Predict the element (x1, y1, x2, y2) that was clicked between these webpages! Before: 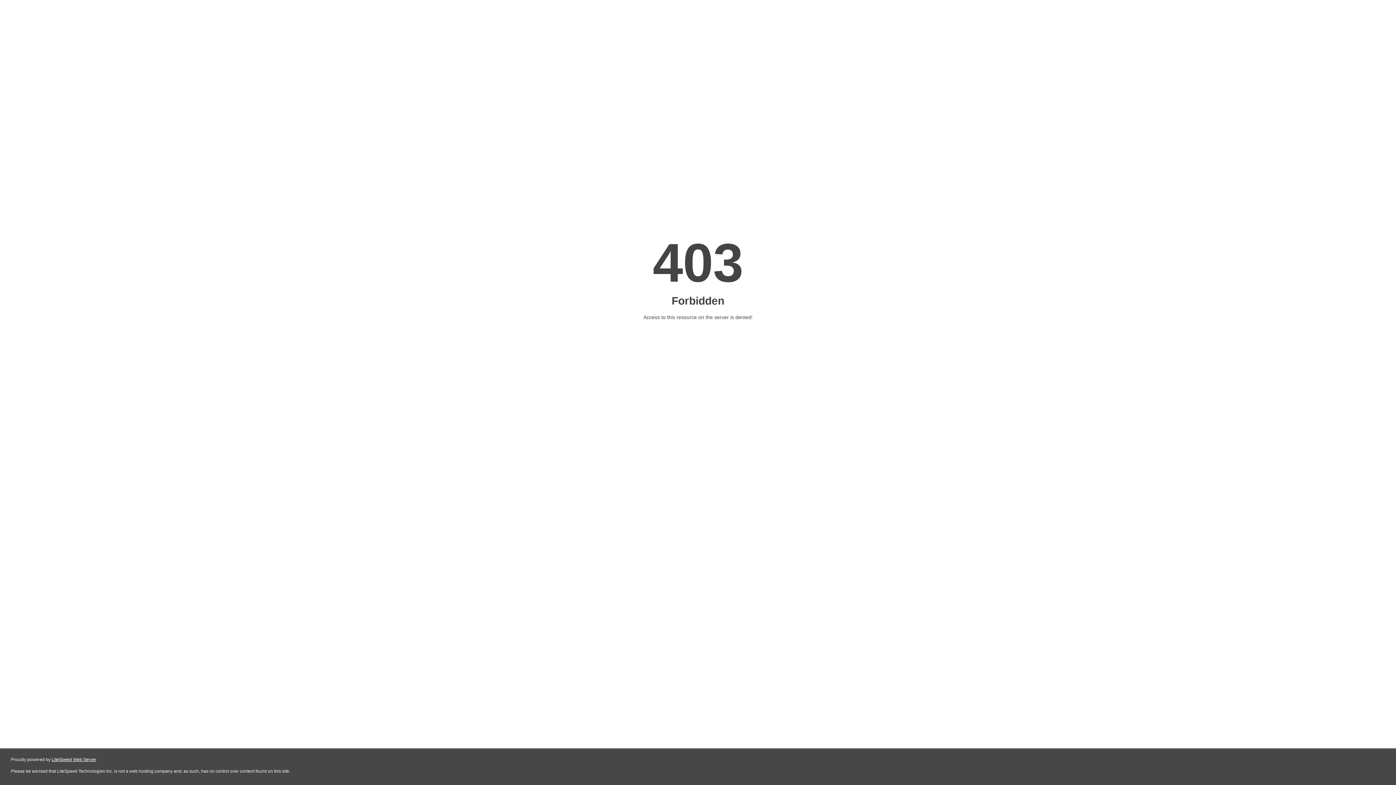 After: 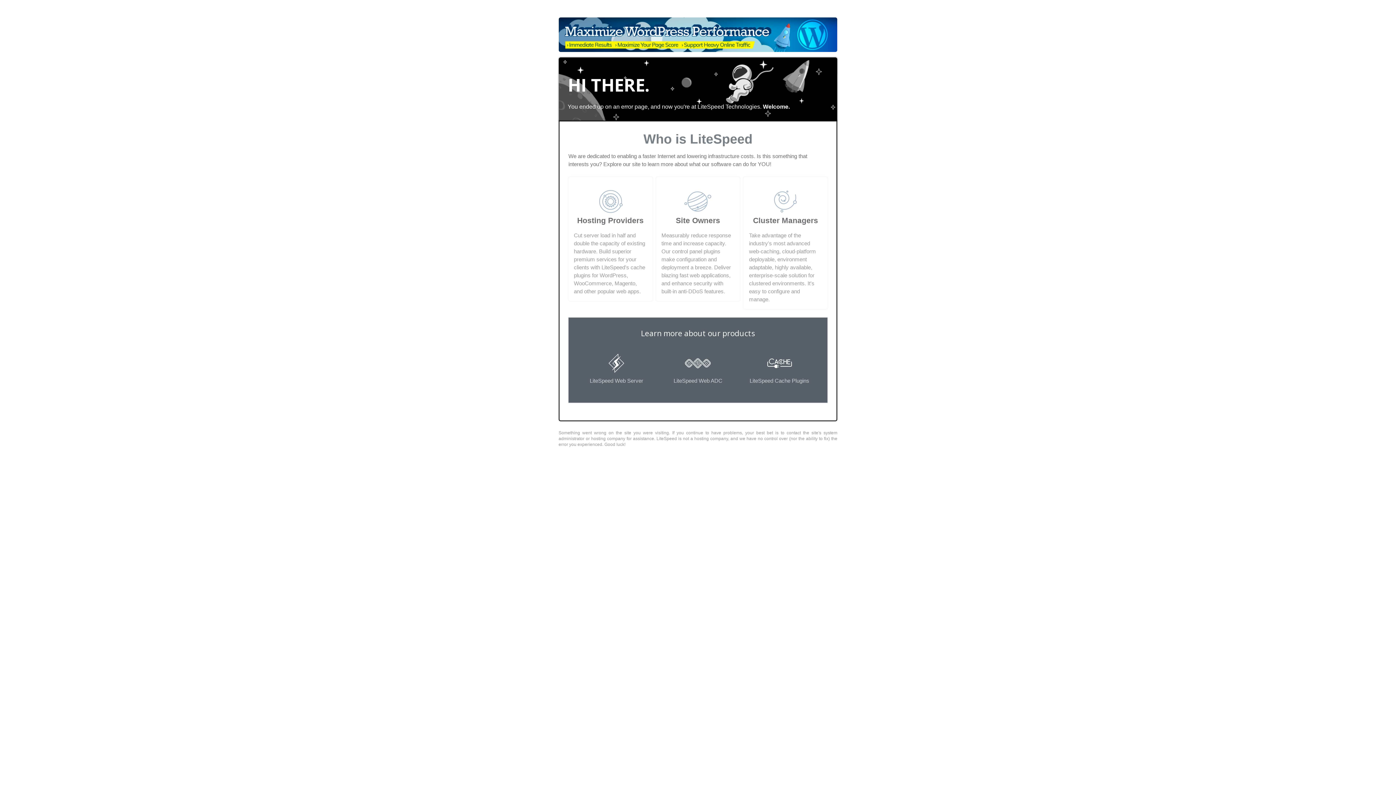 Action: bbox: (51, 757, 96, 762) label: LiteSpeed Web Server